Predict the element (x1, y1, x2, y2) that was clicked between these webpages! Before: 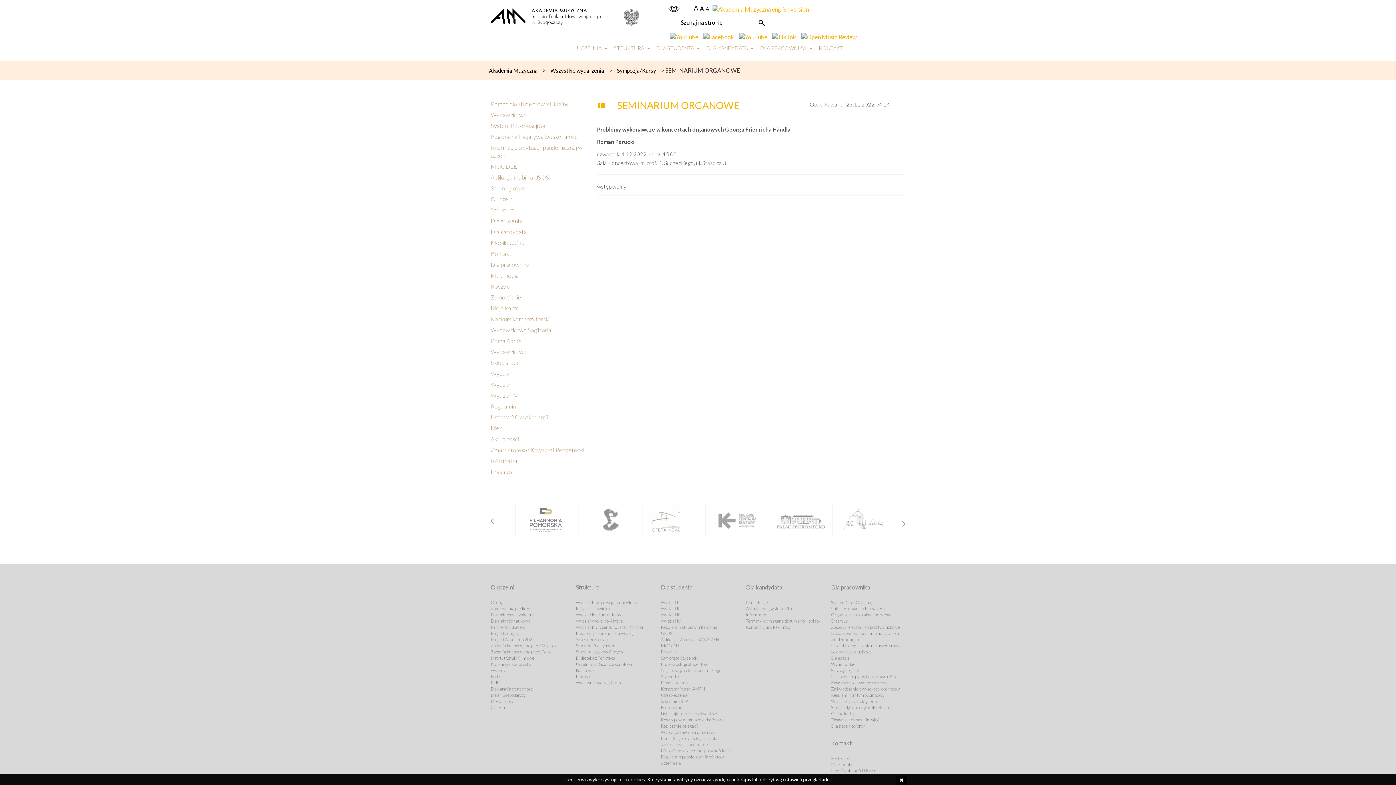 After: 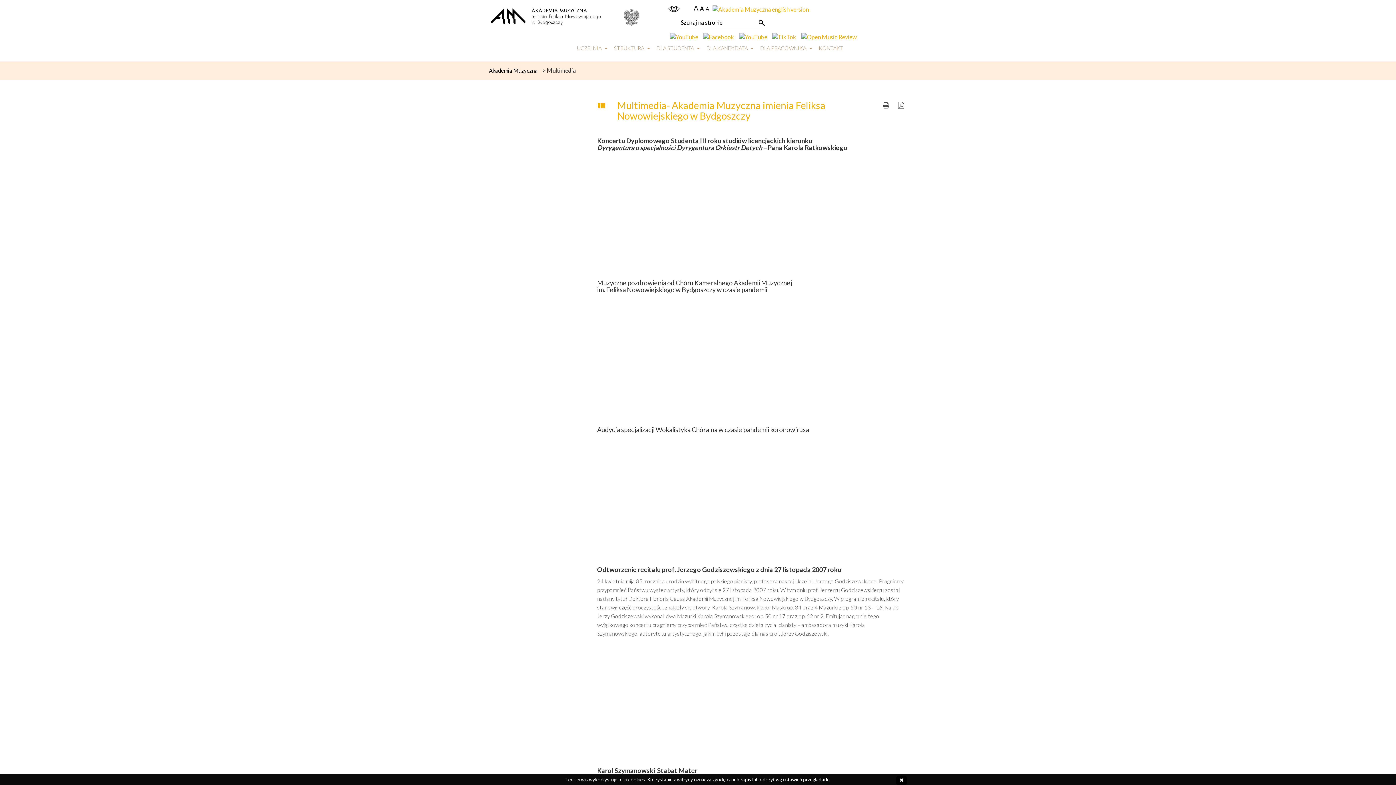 Action: label: Multimedia bbox: (490, 271, 518, 278)